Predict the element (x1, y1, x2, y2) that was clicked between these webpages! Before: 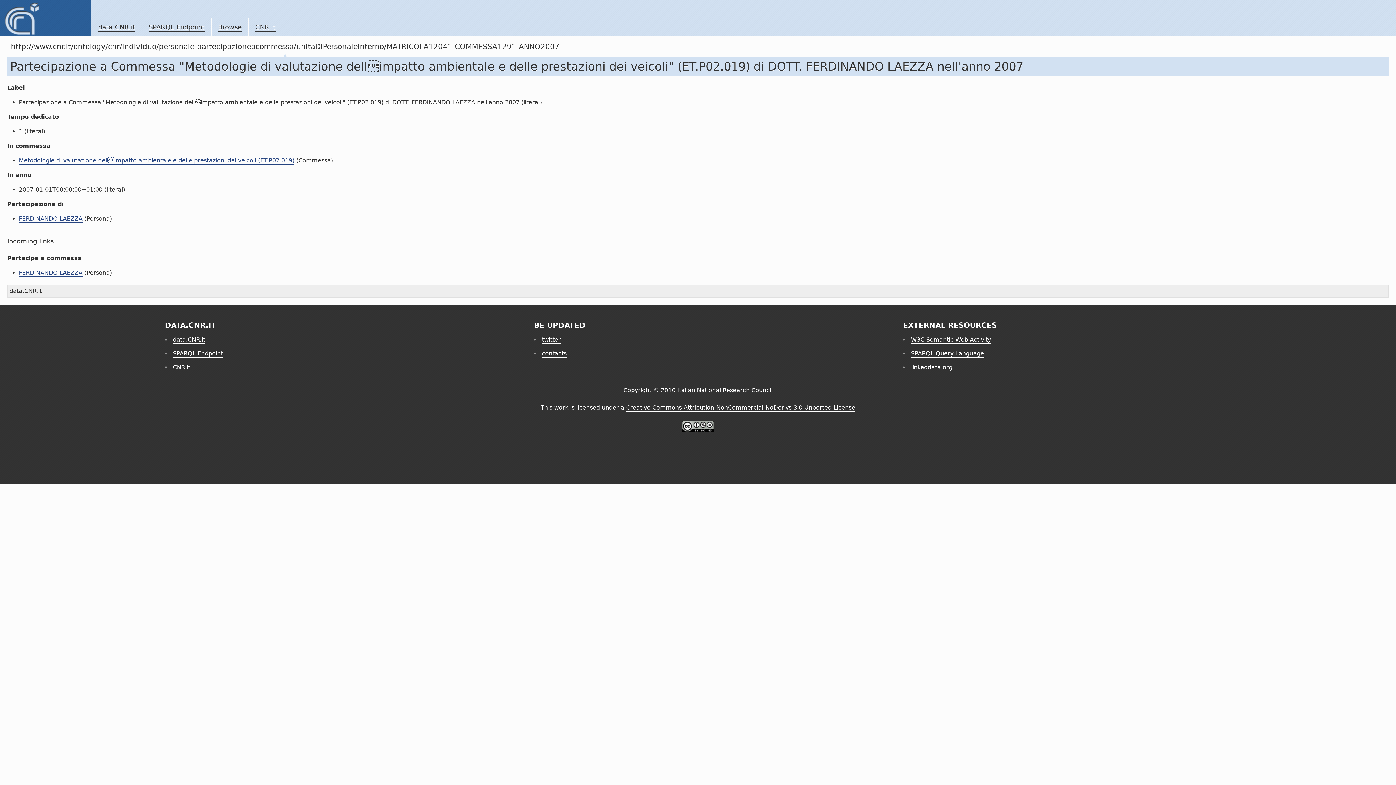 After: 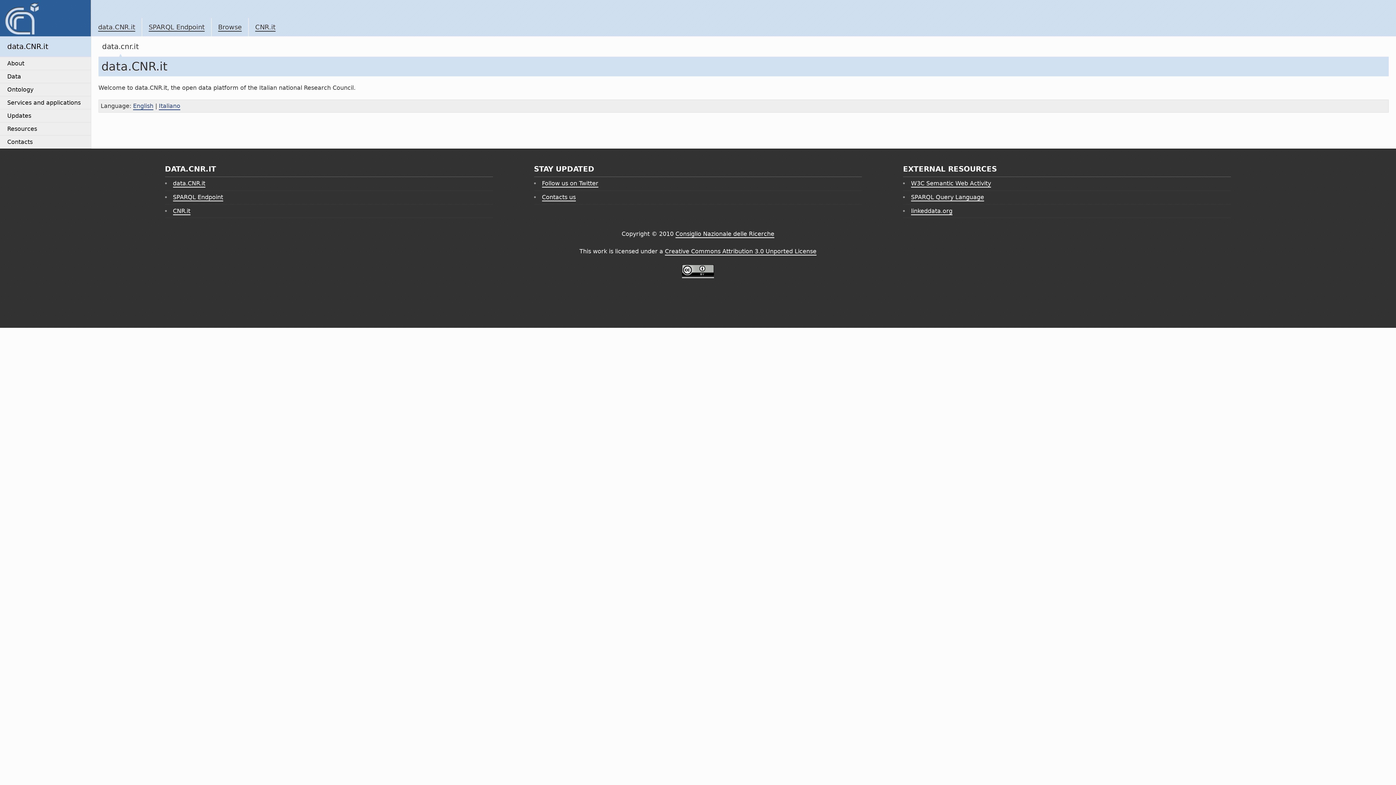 Action: bbox: (172, 336, 205, 344) label: data.CNR.it